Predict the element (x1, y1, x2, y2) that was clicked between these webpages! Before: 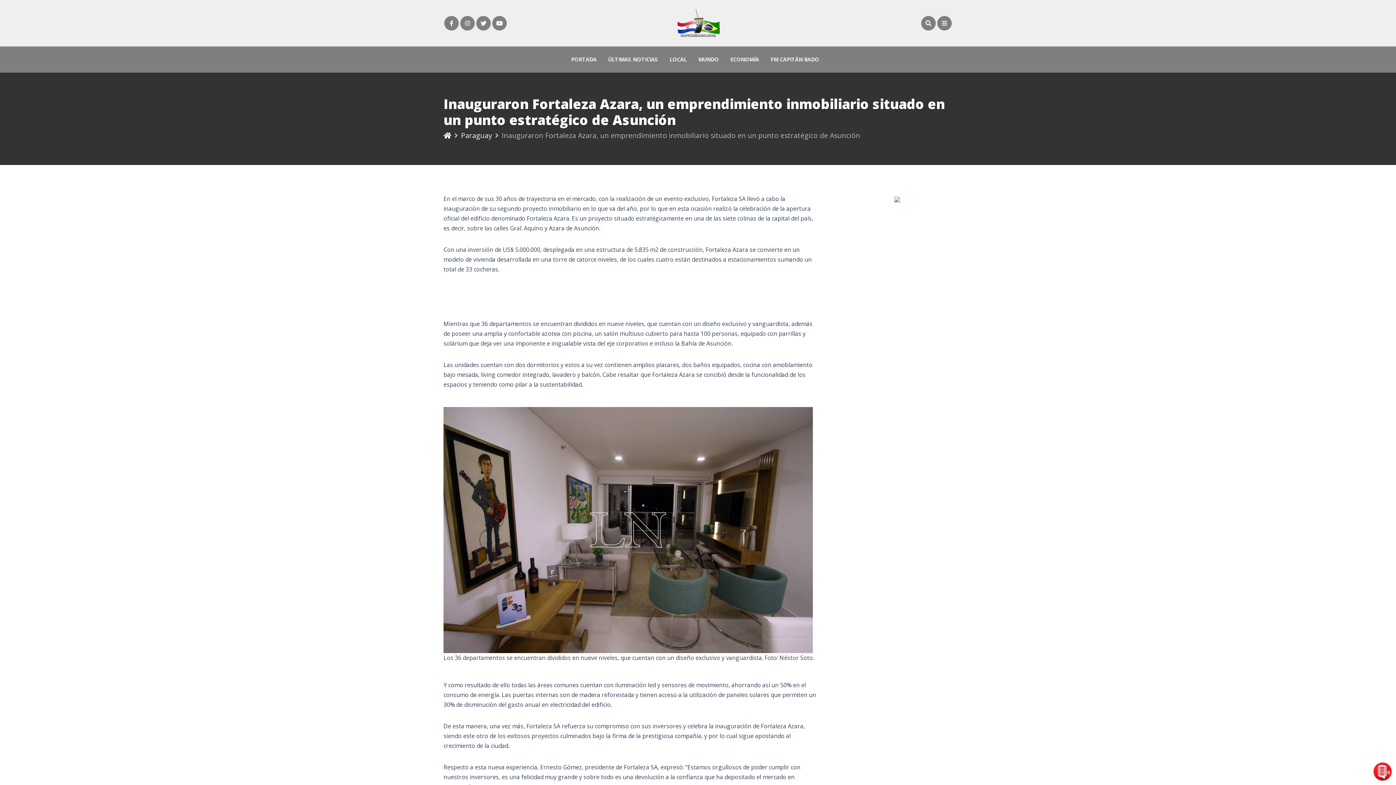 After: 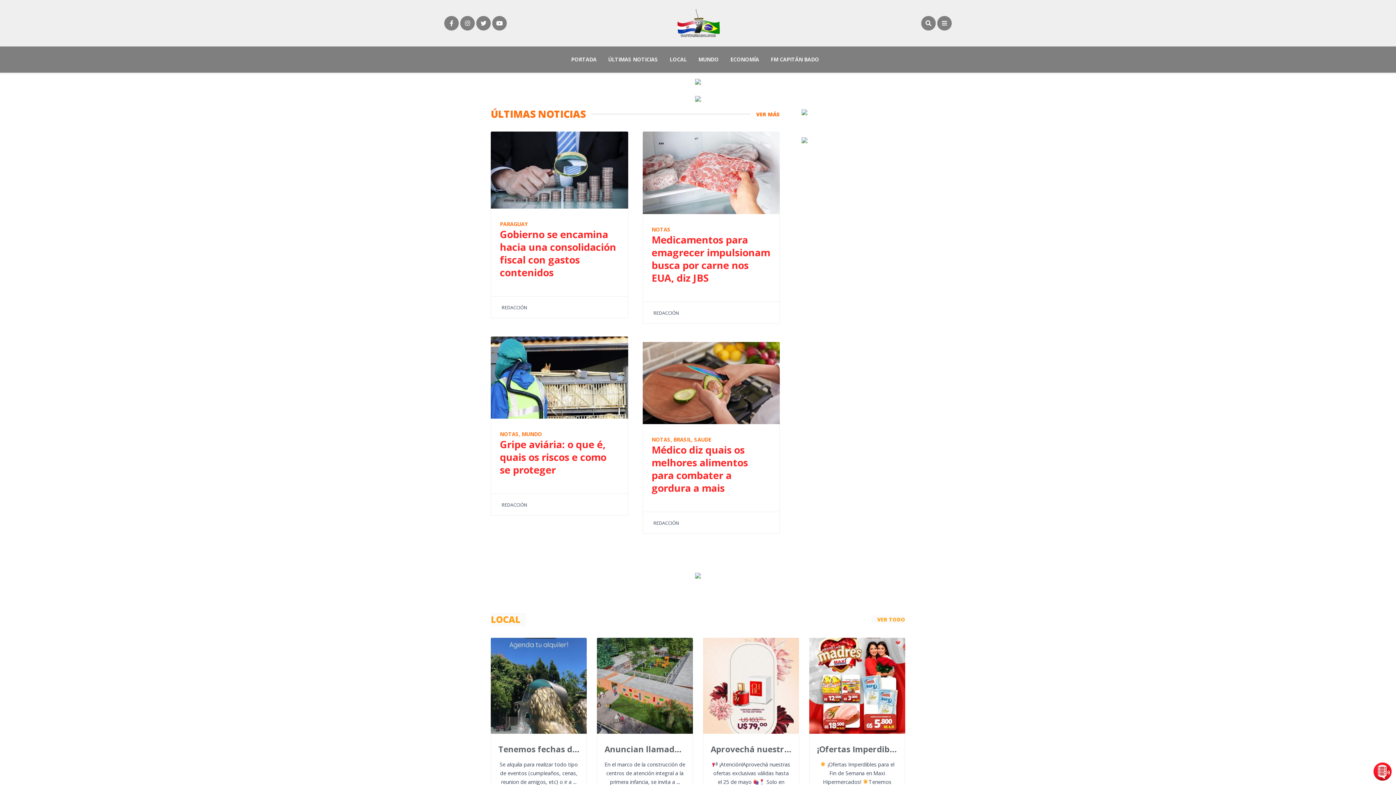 Action: label: PORTADA bbox: (571, 46, 602, 72)